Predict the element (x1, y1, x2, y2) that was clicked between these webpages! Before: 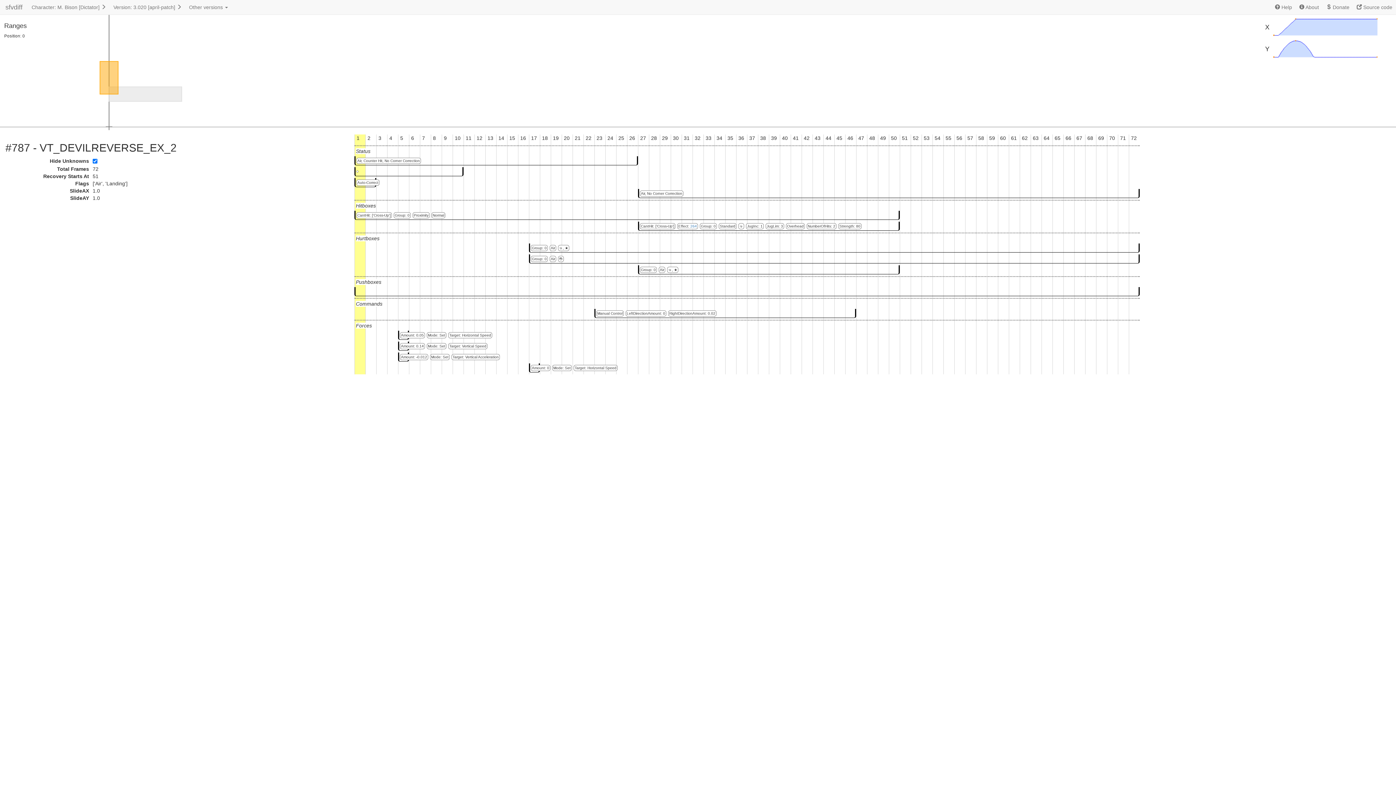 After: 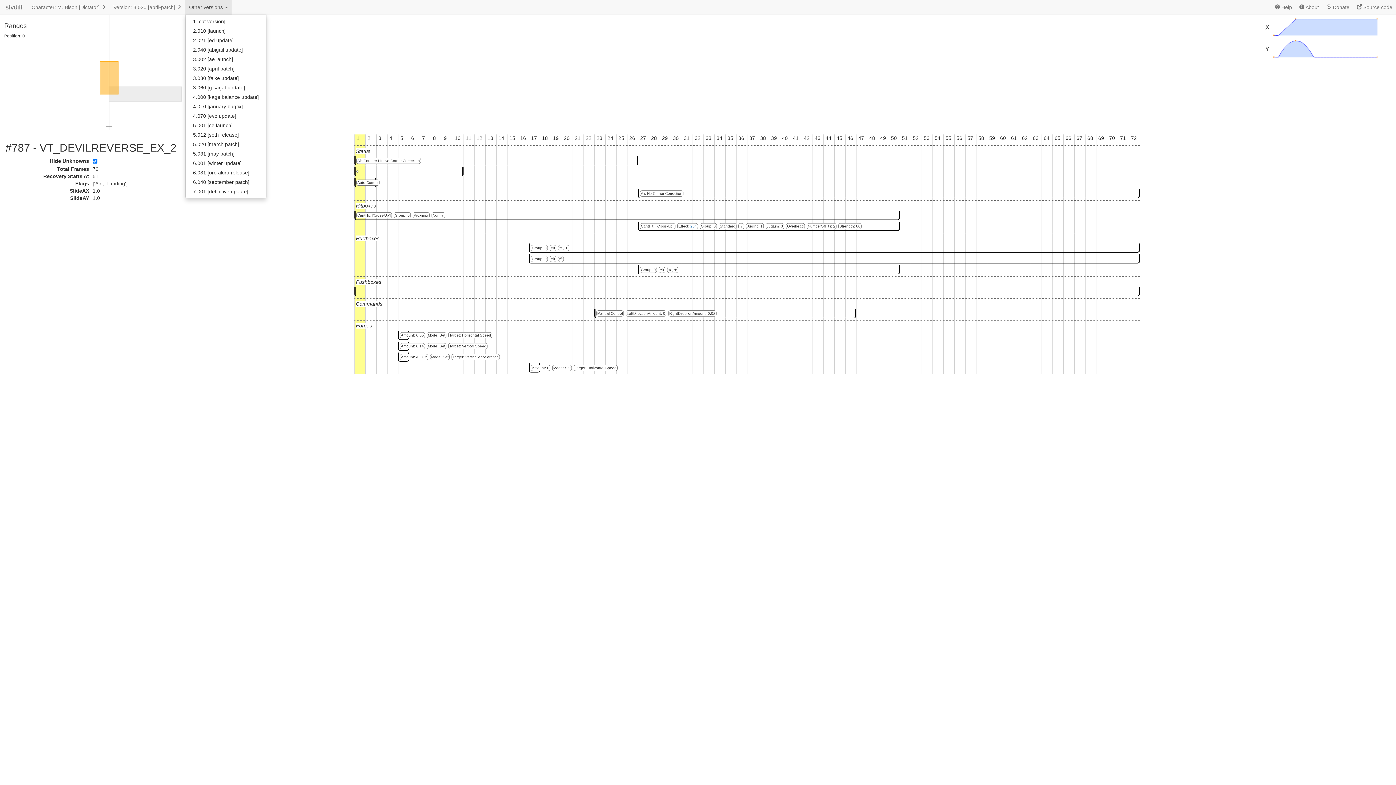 Action: label: Other versions  bbox: (185, 0, 231, 14)